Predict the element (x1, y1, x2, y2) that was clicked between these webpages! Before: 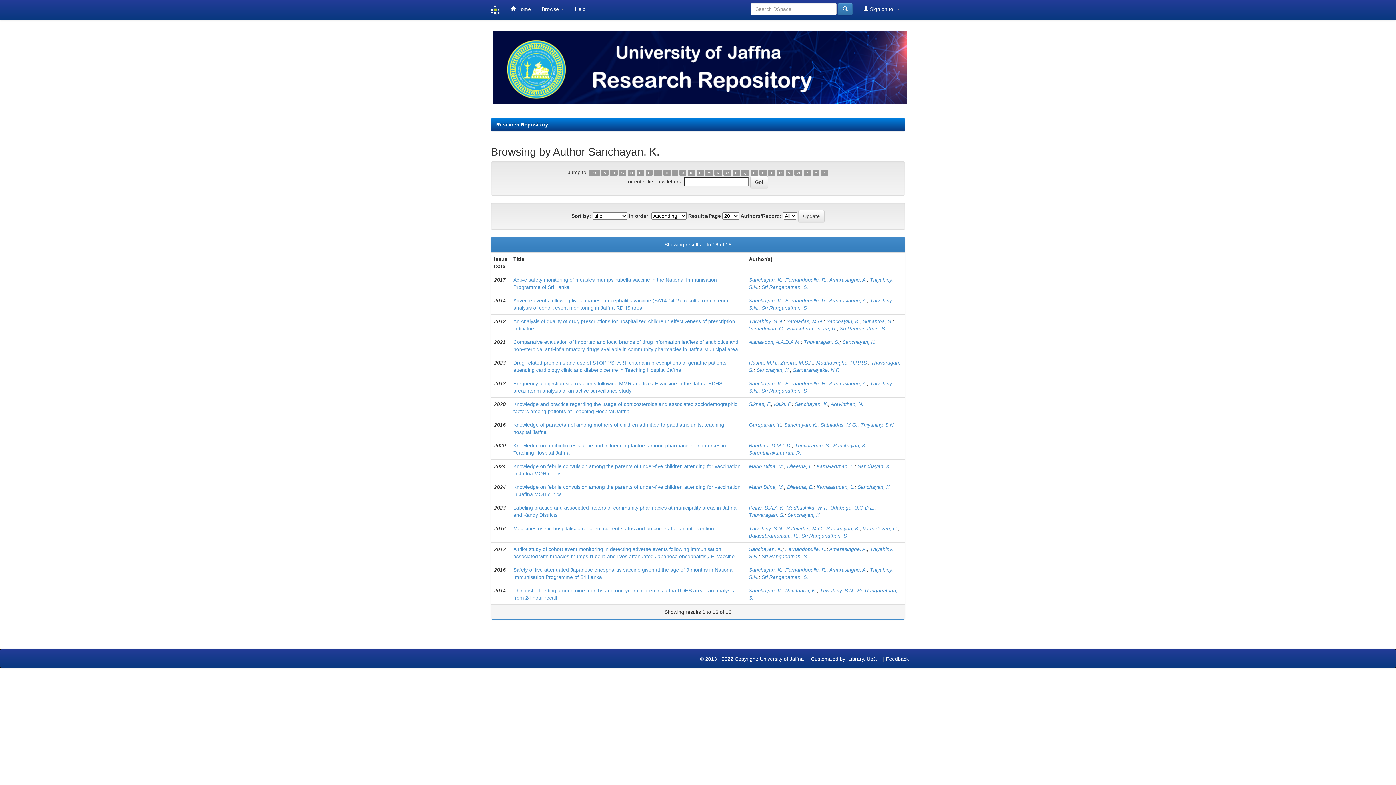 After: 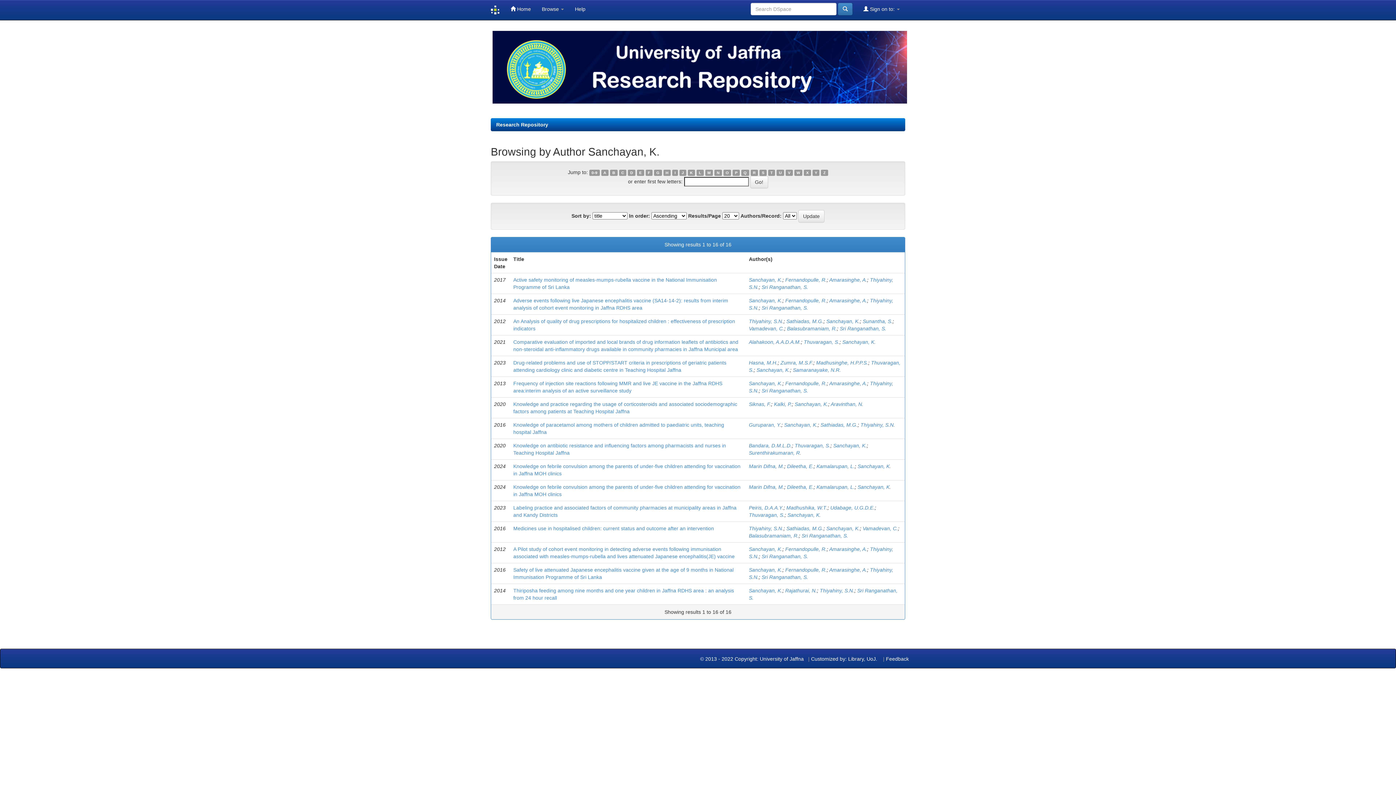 Action: bbox: (749, 297, 782, 303) label: Sanchayan, K.